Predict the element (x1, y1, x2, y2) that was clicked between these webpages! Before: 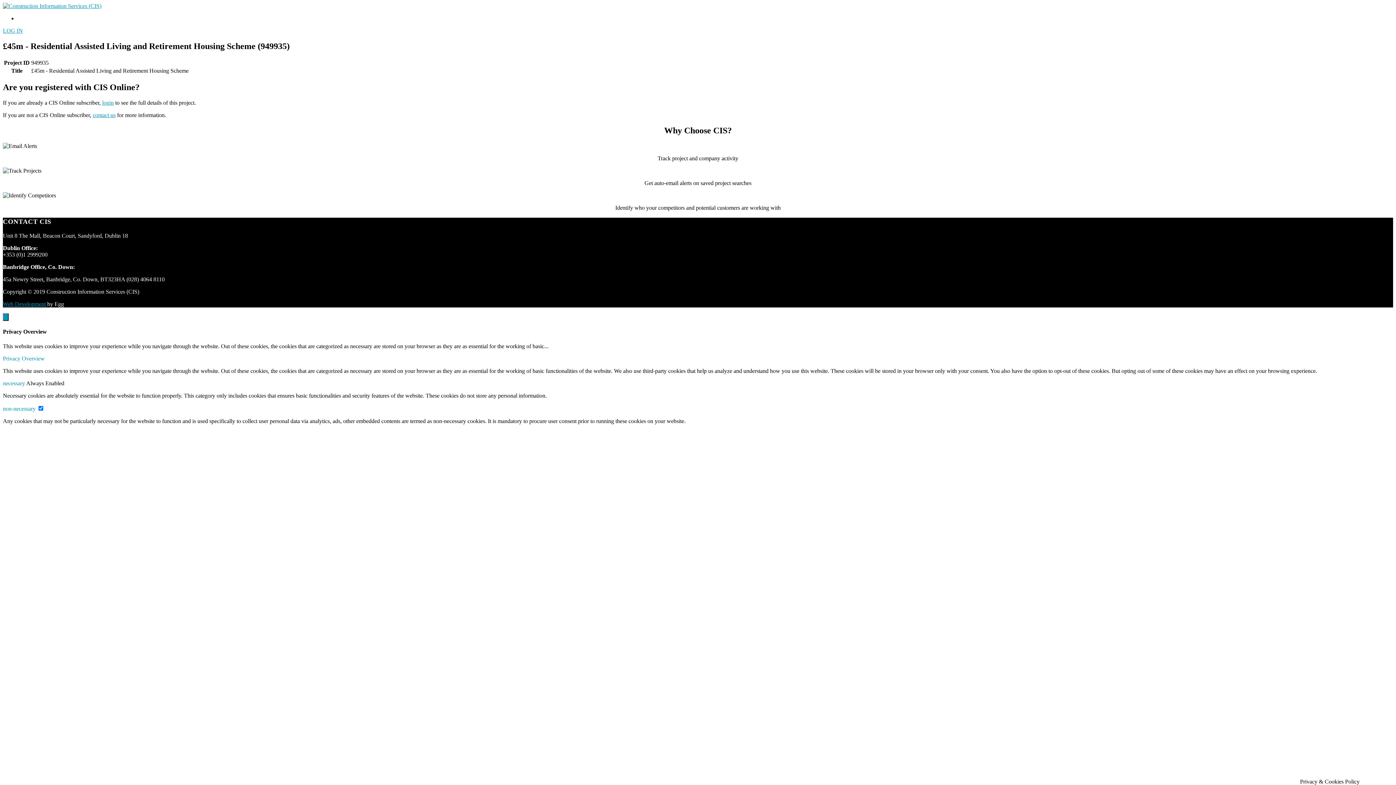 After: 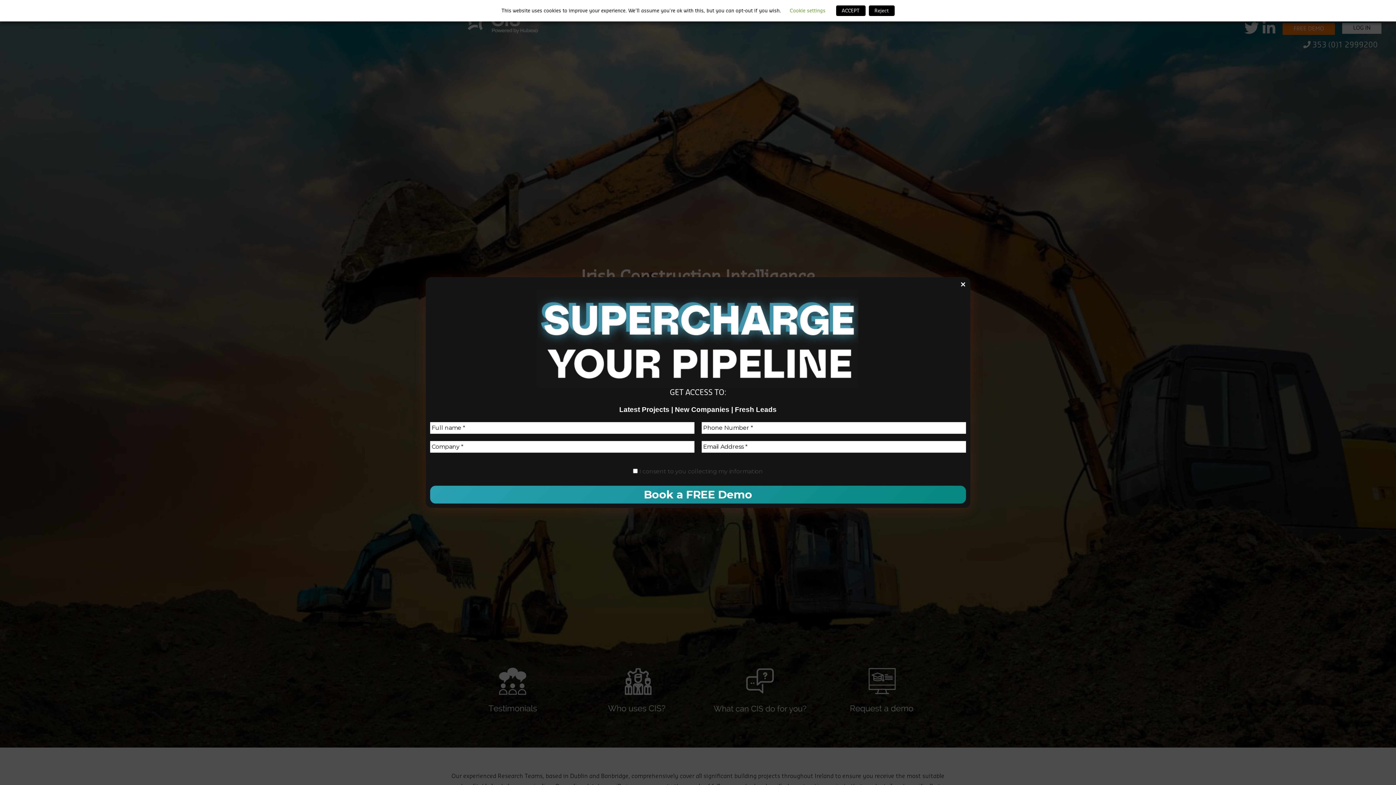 Action: label: Home bbox: (17, 15, 31, 21)